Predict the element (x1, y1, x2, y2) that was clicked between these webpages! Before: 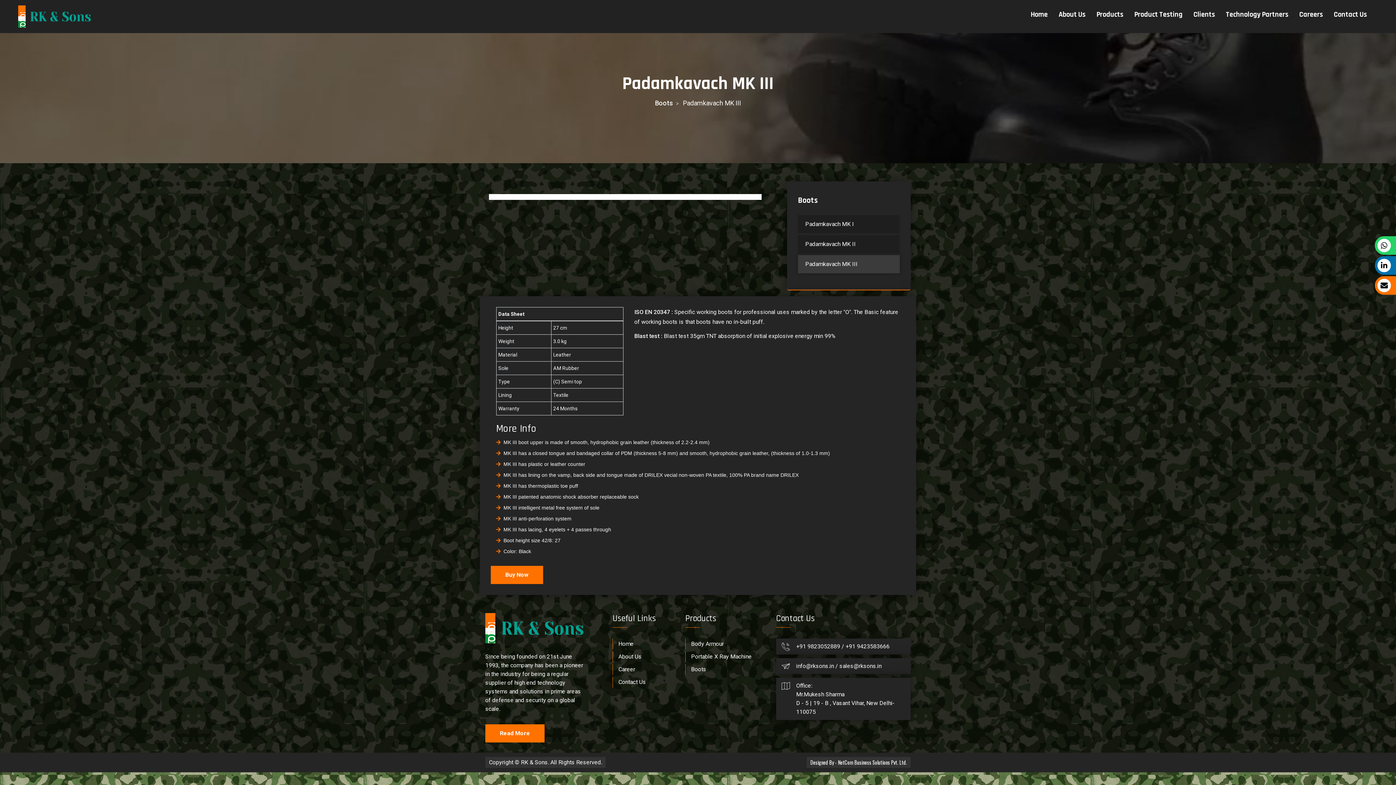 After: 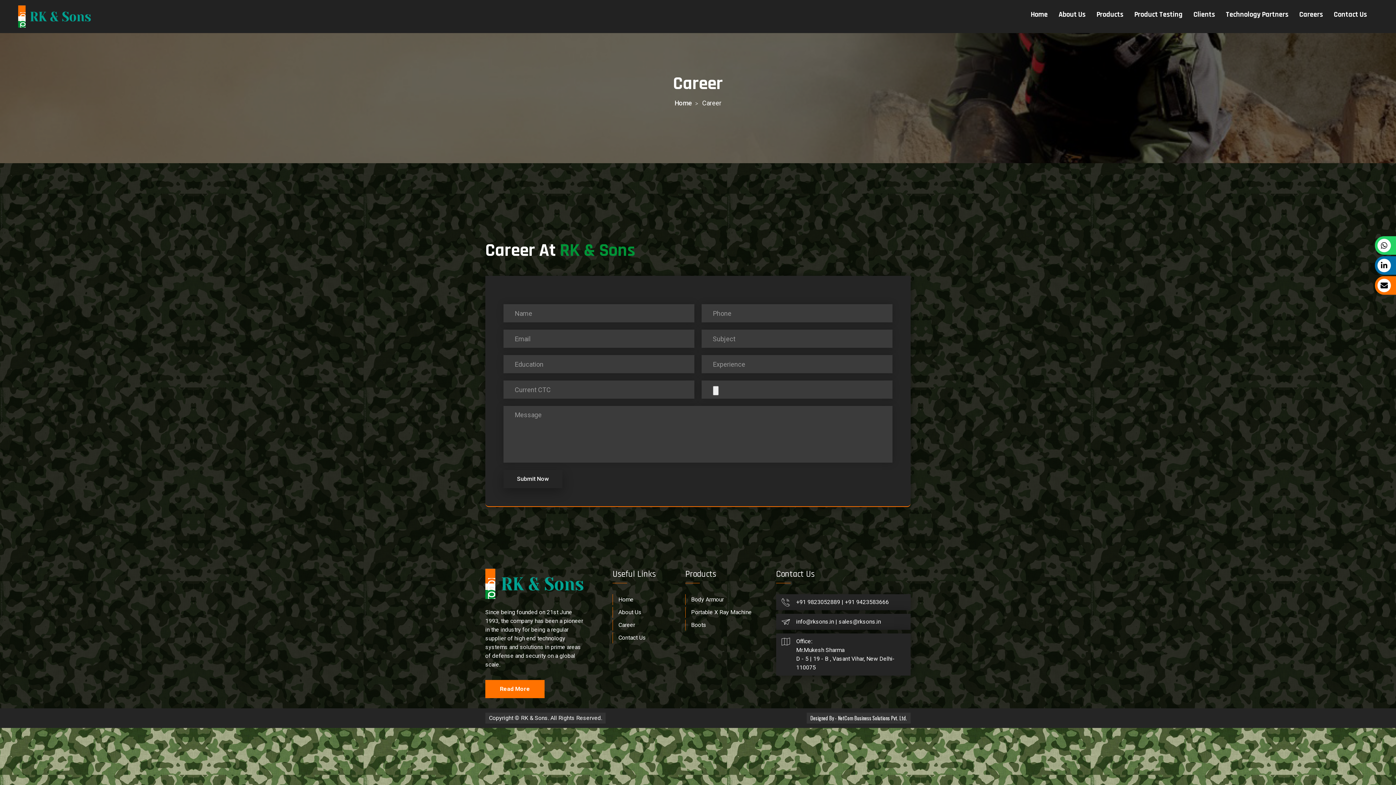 Action: bbox: (1299, 3, 1323, 25) label: Careers